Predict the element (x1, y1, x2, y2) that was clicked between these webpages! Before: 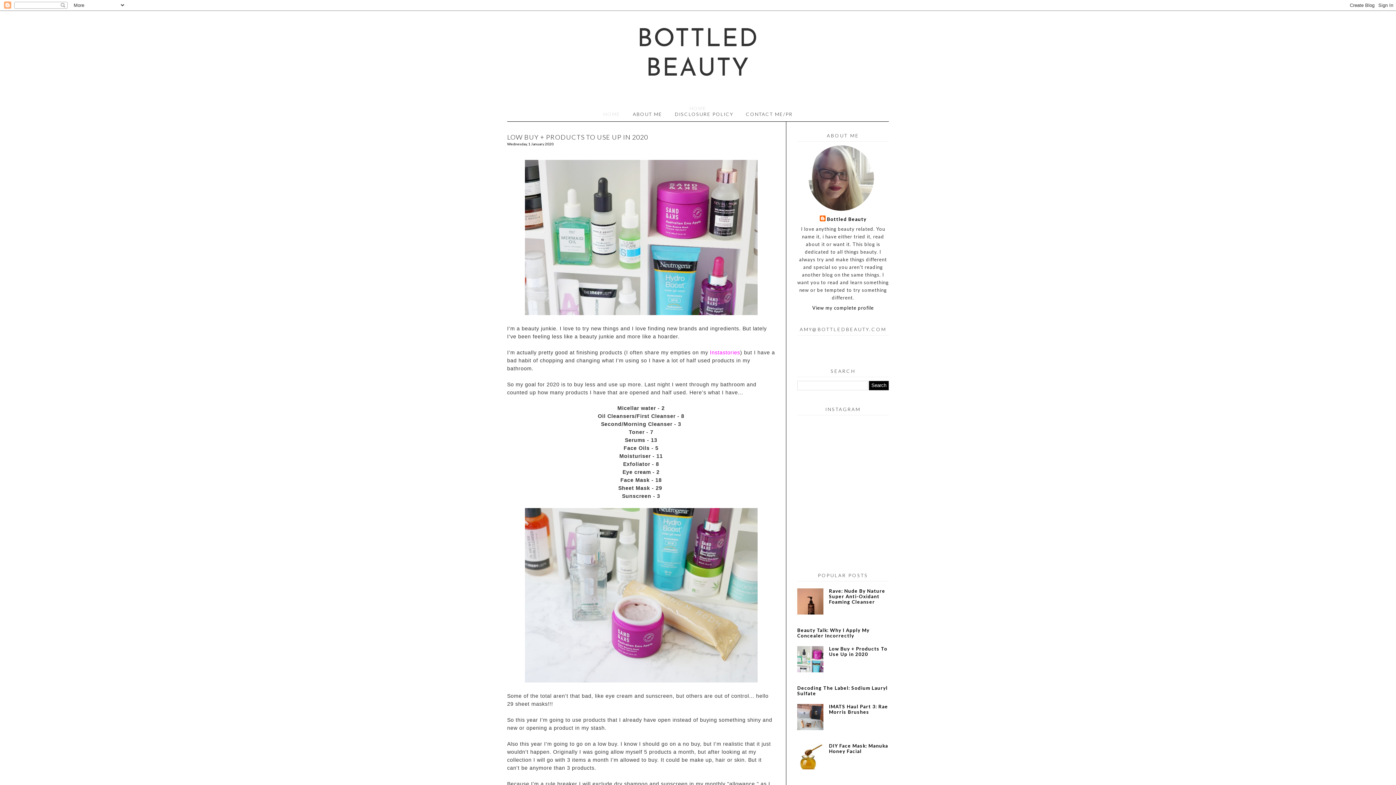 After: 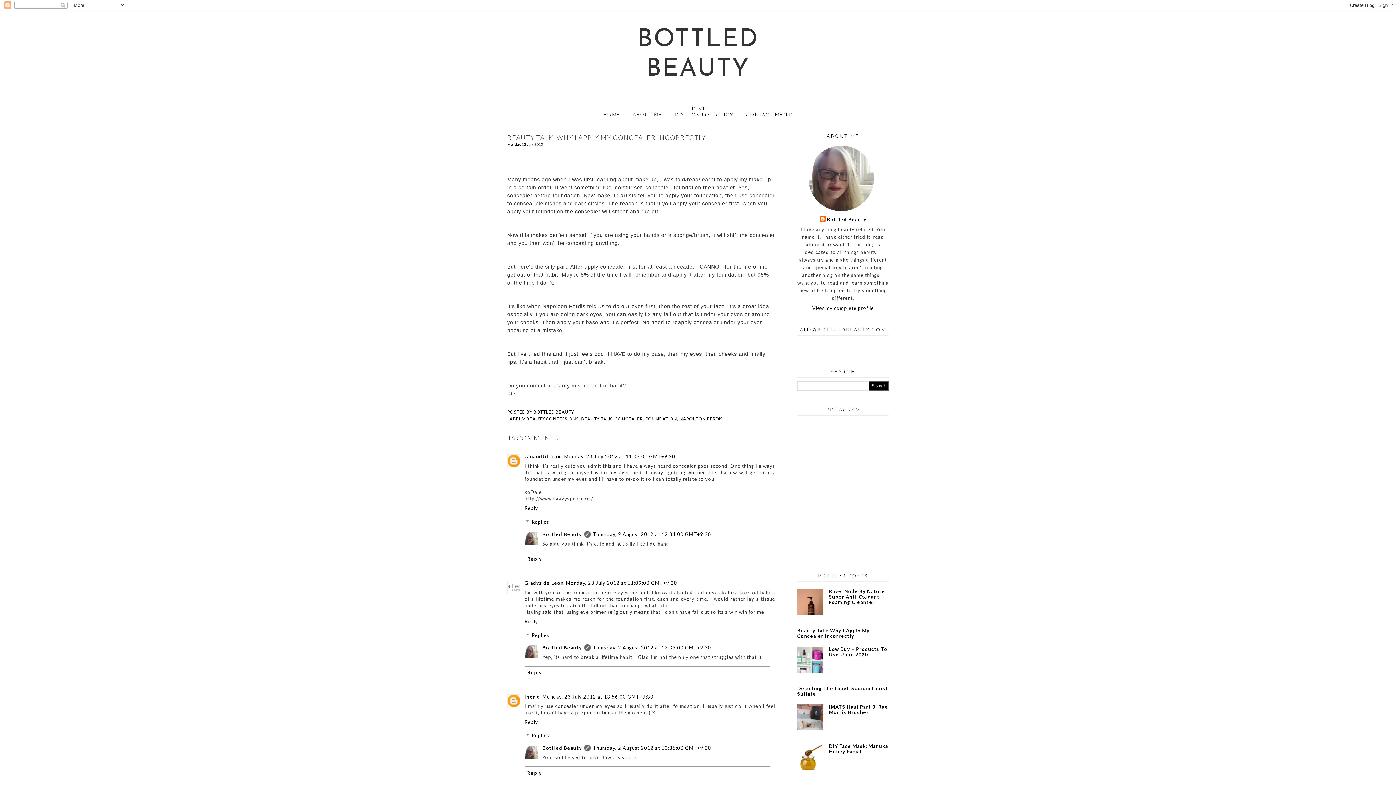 Action: bbox: (797, 627, 869, 638) label: Beauty Talk: Why I Apply My Concealer Incorrectly